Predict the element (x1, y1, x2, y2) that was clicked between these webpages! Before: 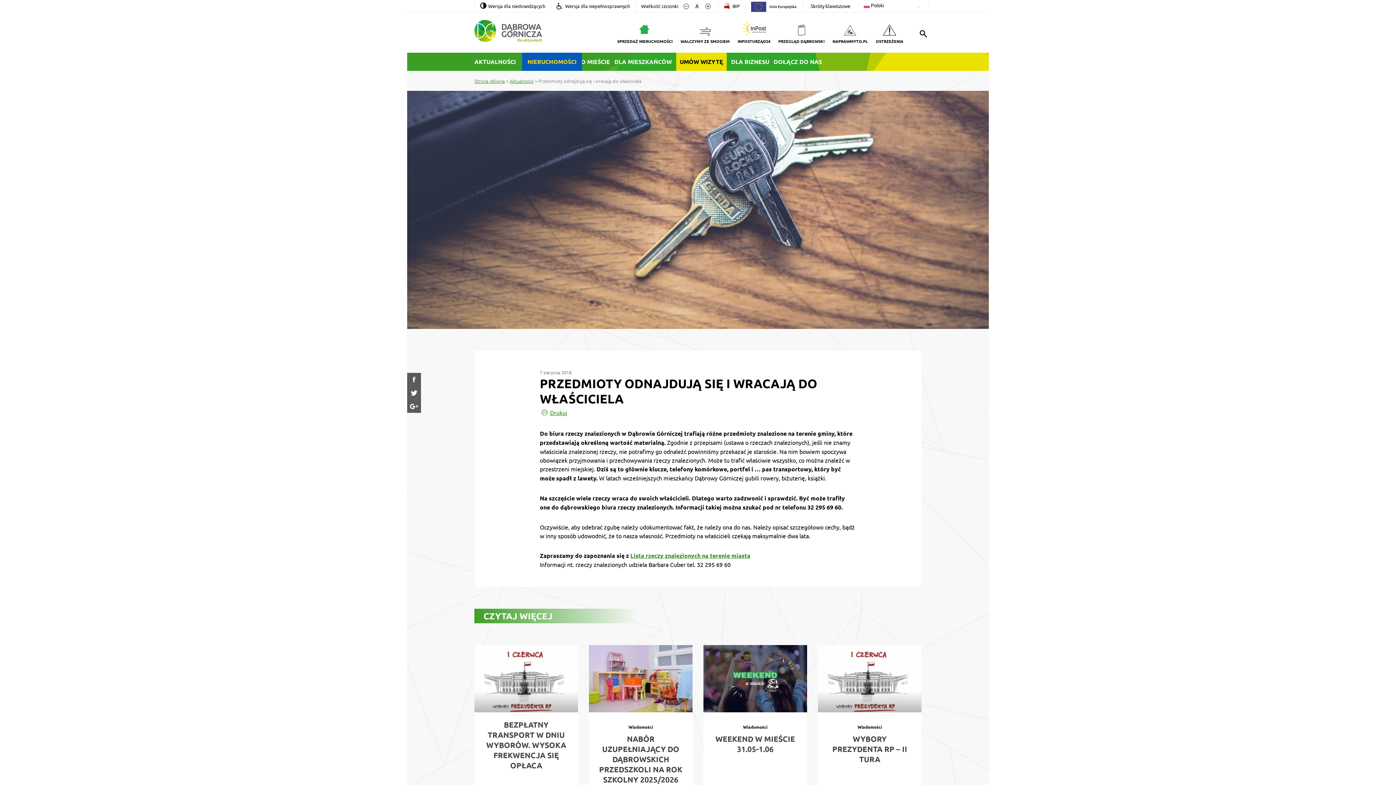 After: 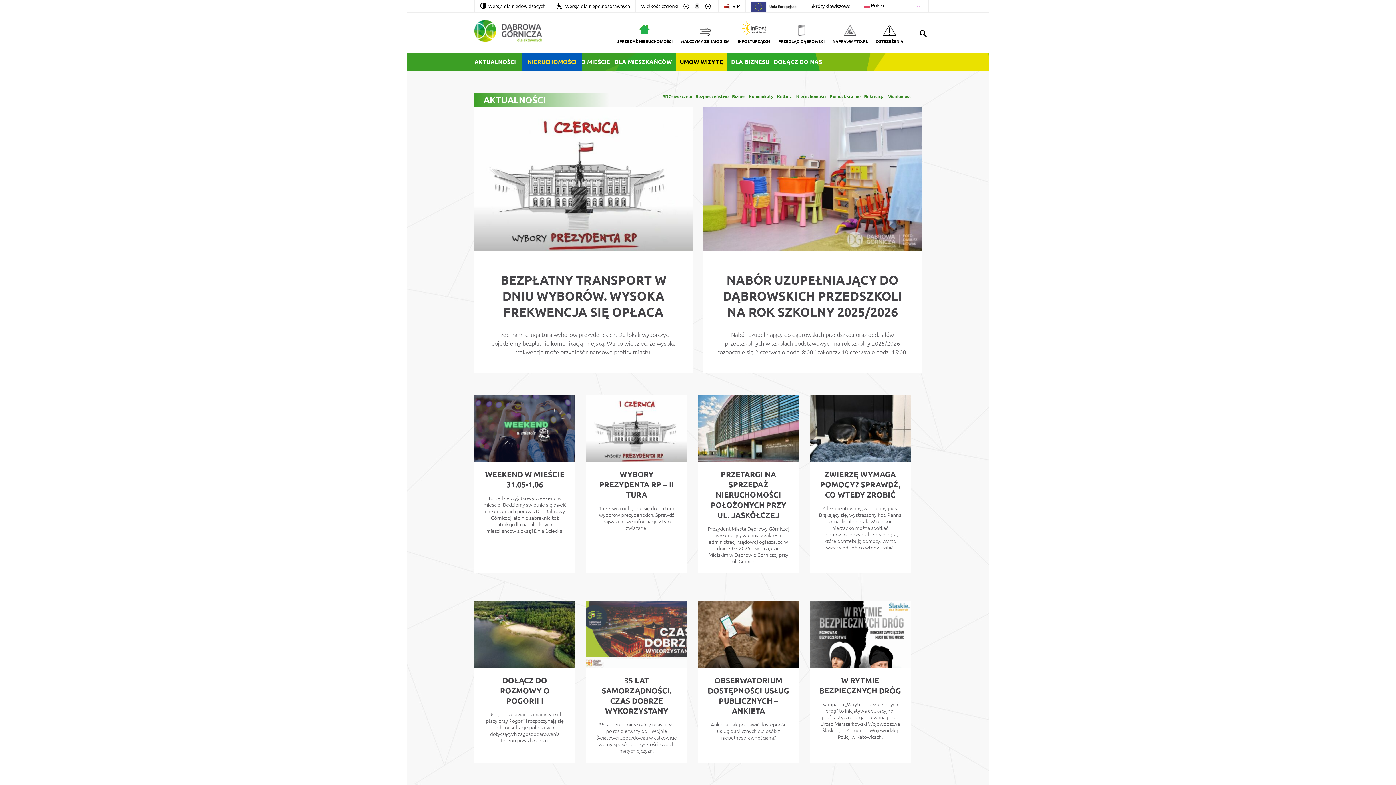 Action: bbox: (509, 77, 533, 84) label: Aktualności